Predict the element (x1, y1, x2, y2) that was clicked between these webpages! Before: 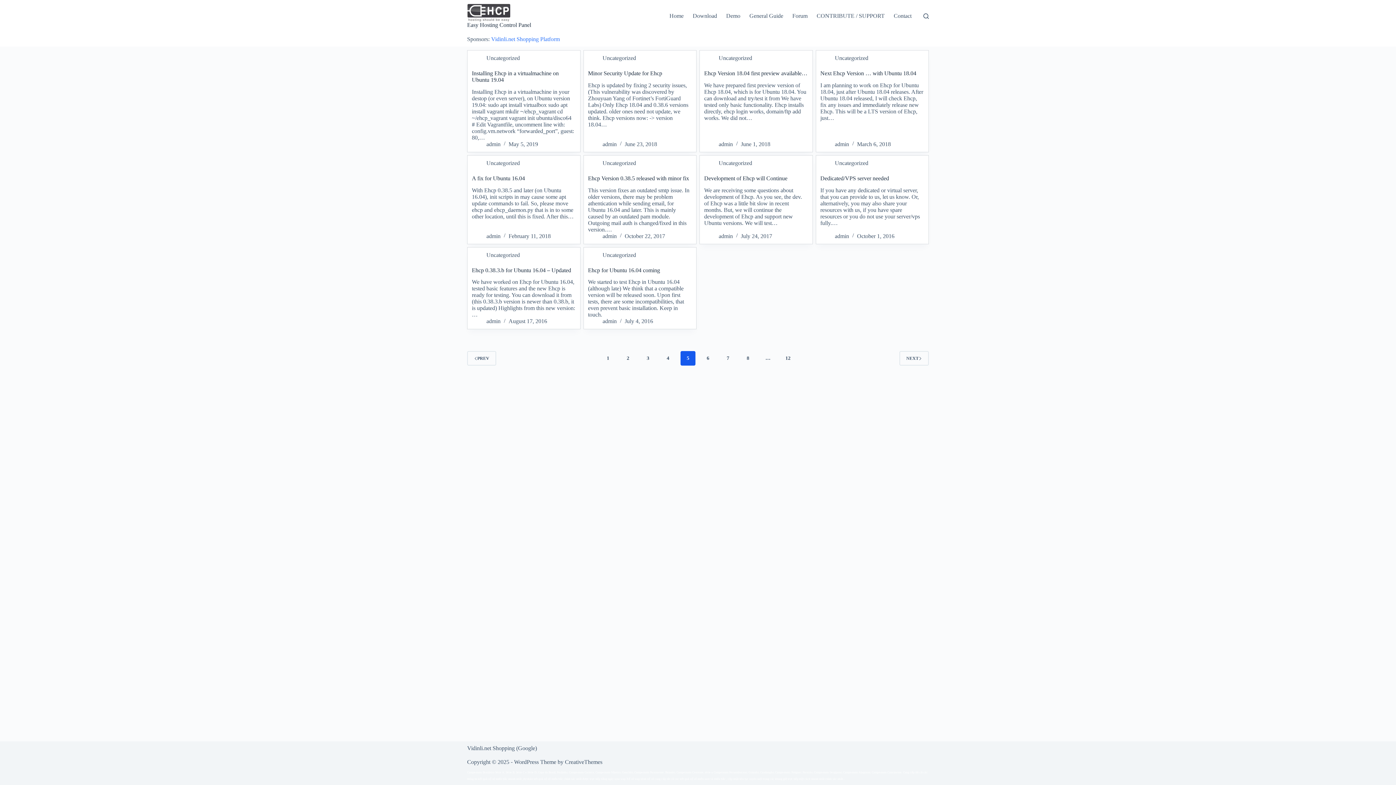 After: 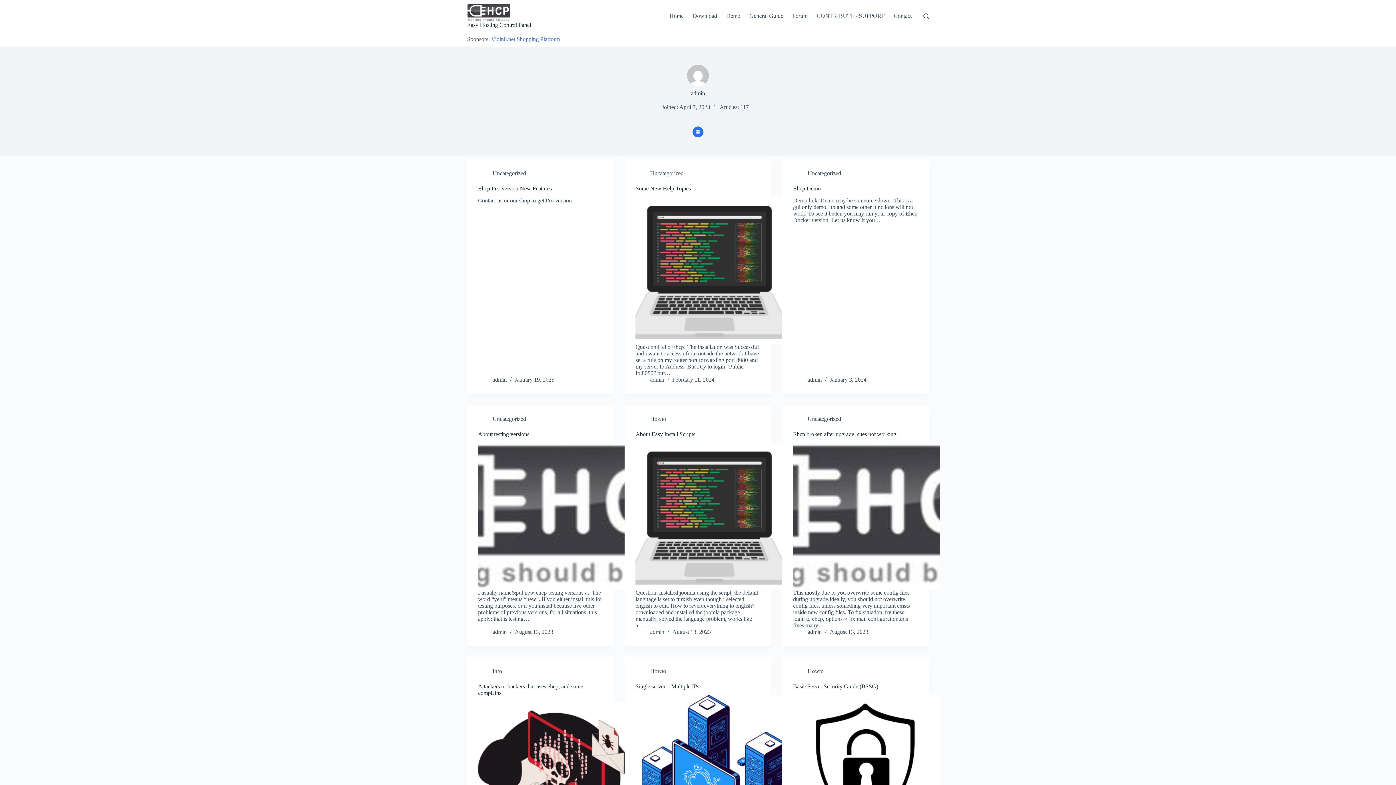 Action: bbox: (486, 318, 500, 324) label: admin